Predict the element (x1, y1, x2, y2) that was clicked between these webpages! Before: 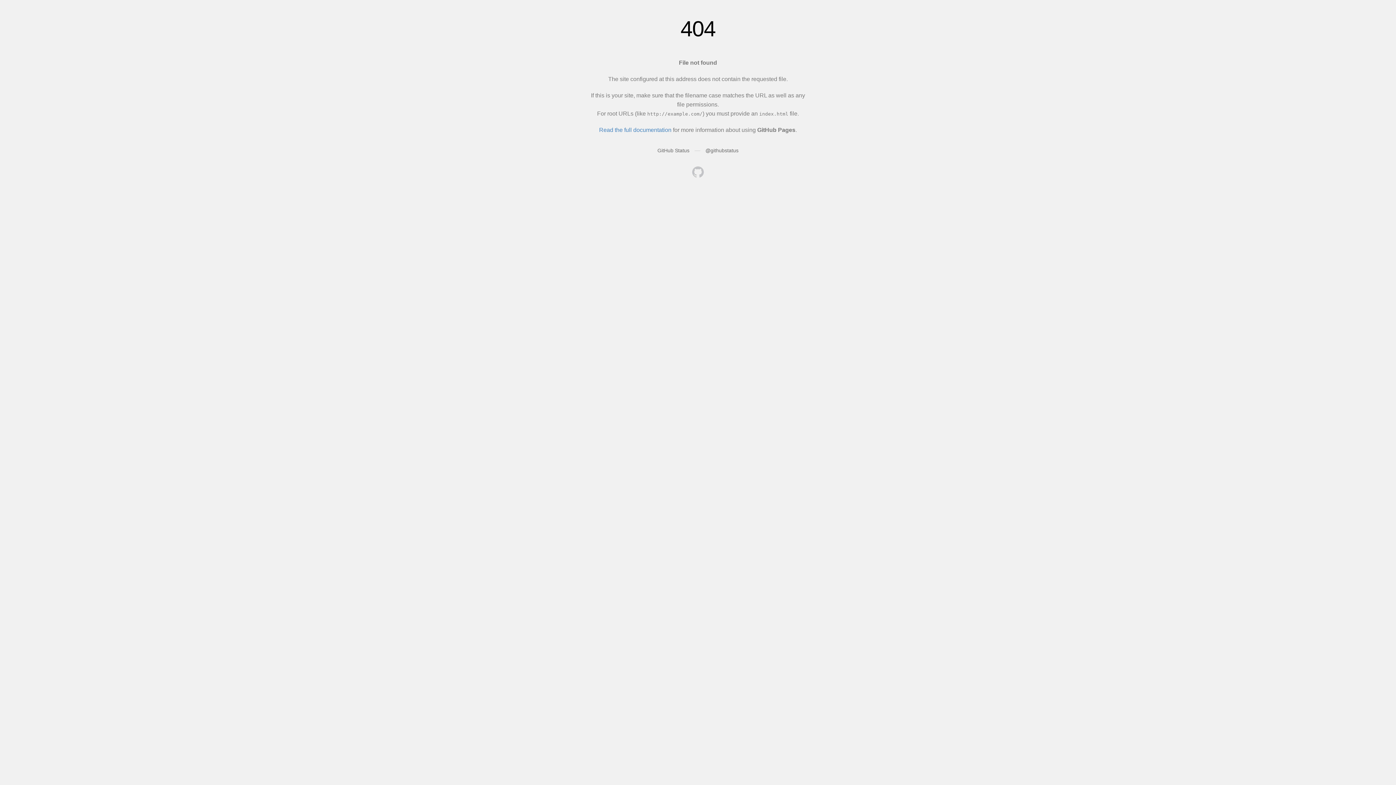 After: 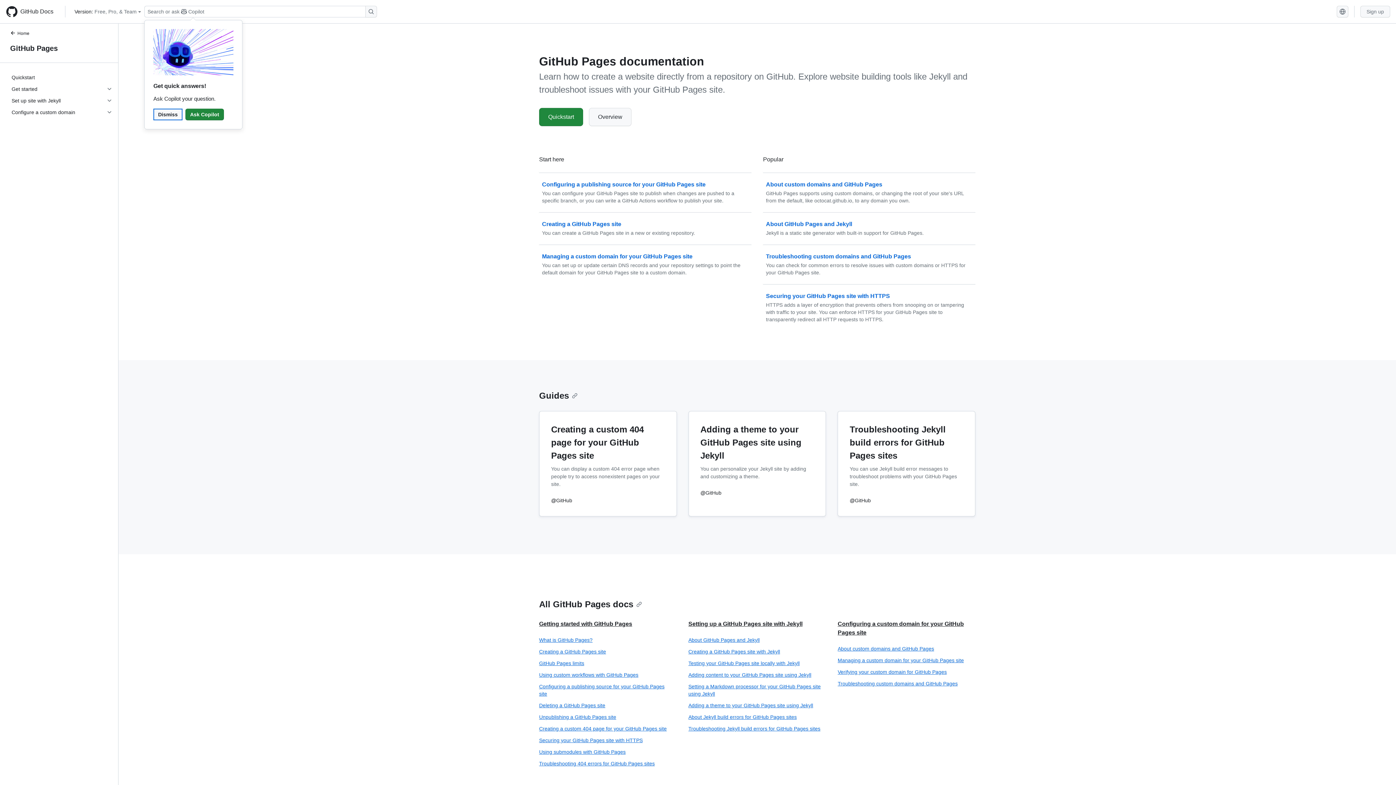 Action: bbox: (599, 126, 671, 133) label: Read the full documentation